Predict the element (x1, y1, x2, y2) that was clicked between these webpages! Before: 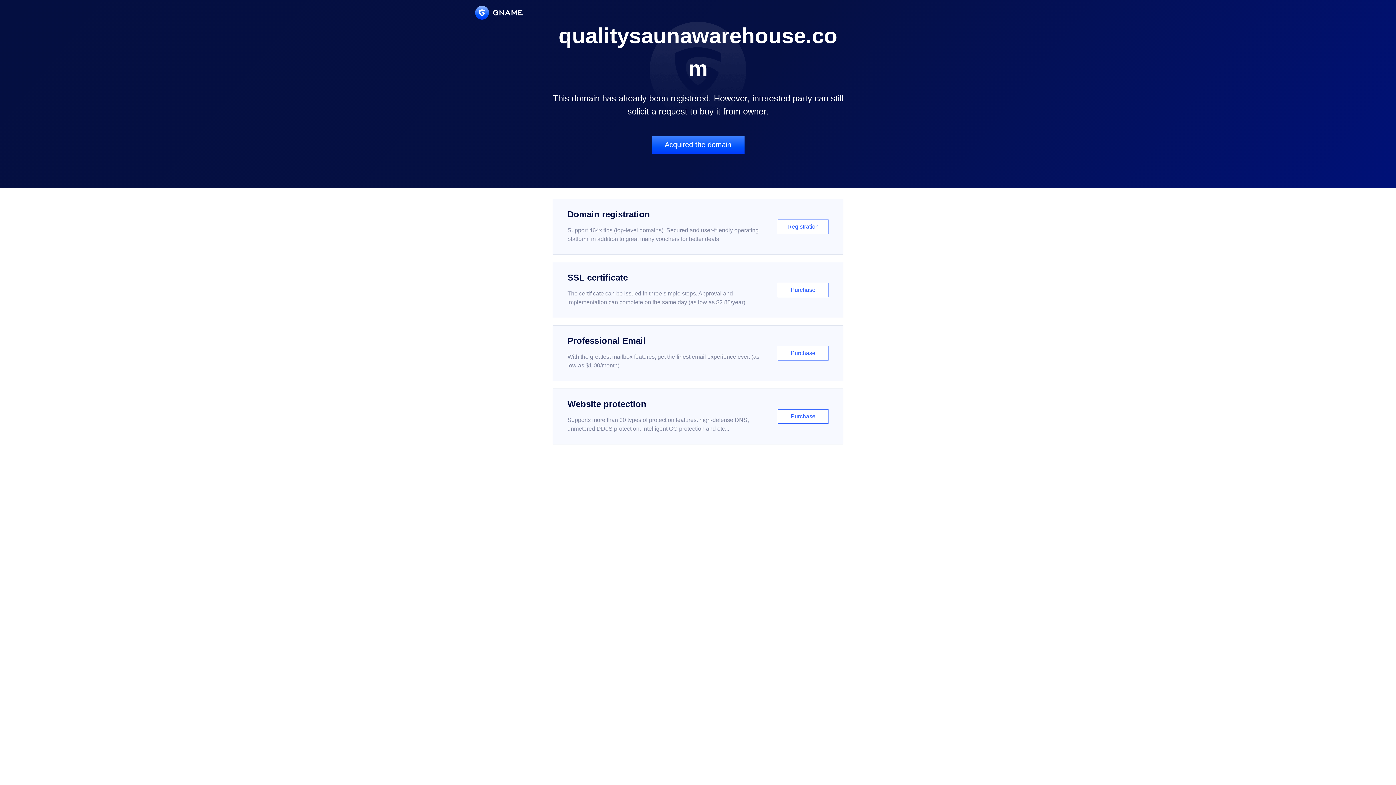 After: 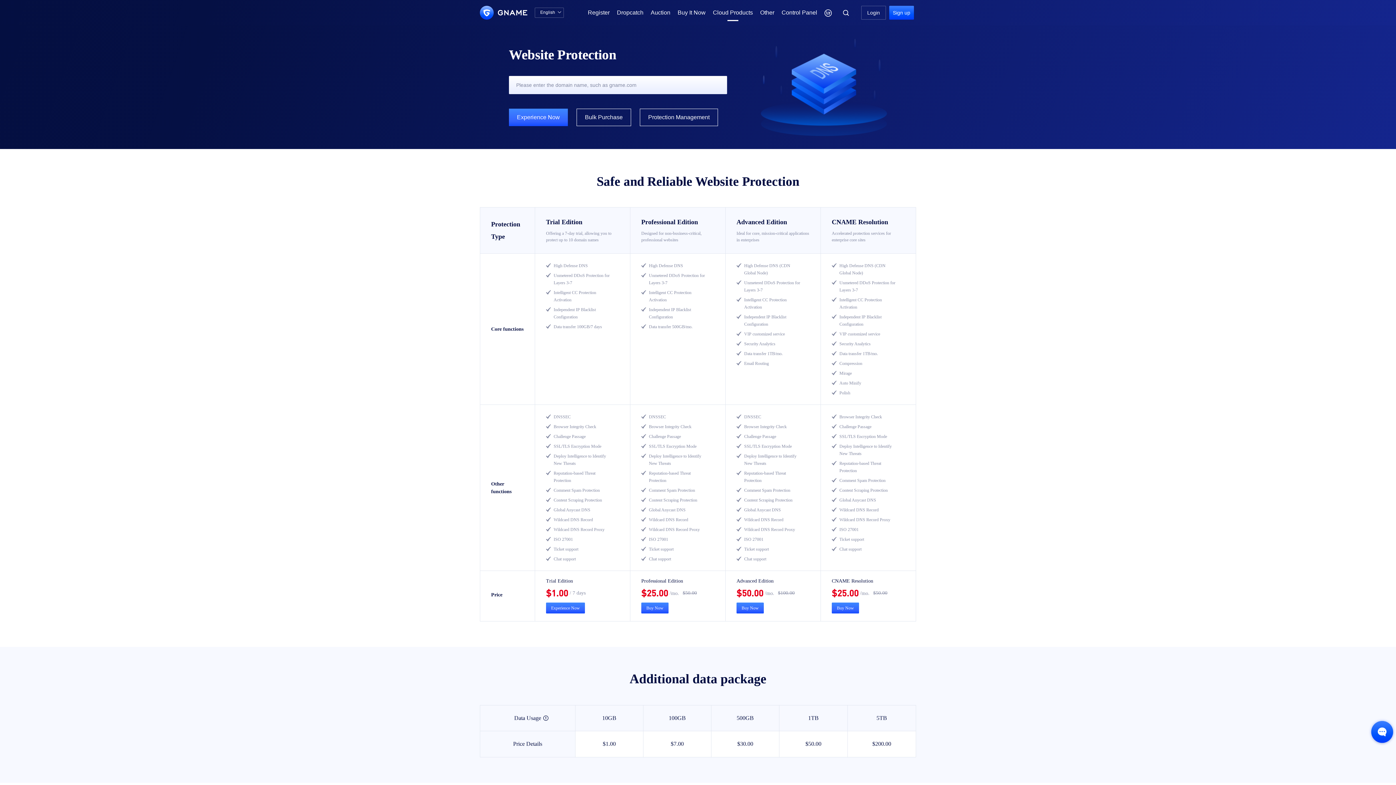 Action: label: Website protection

Supports more than 30 types of protection features: high-defense DNS, unmetered DDoS protection, intelligent CC protection and etc...

Purchase bbox: (552, 388, 843, 444)